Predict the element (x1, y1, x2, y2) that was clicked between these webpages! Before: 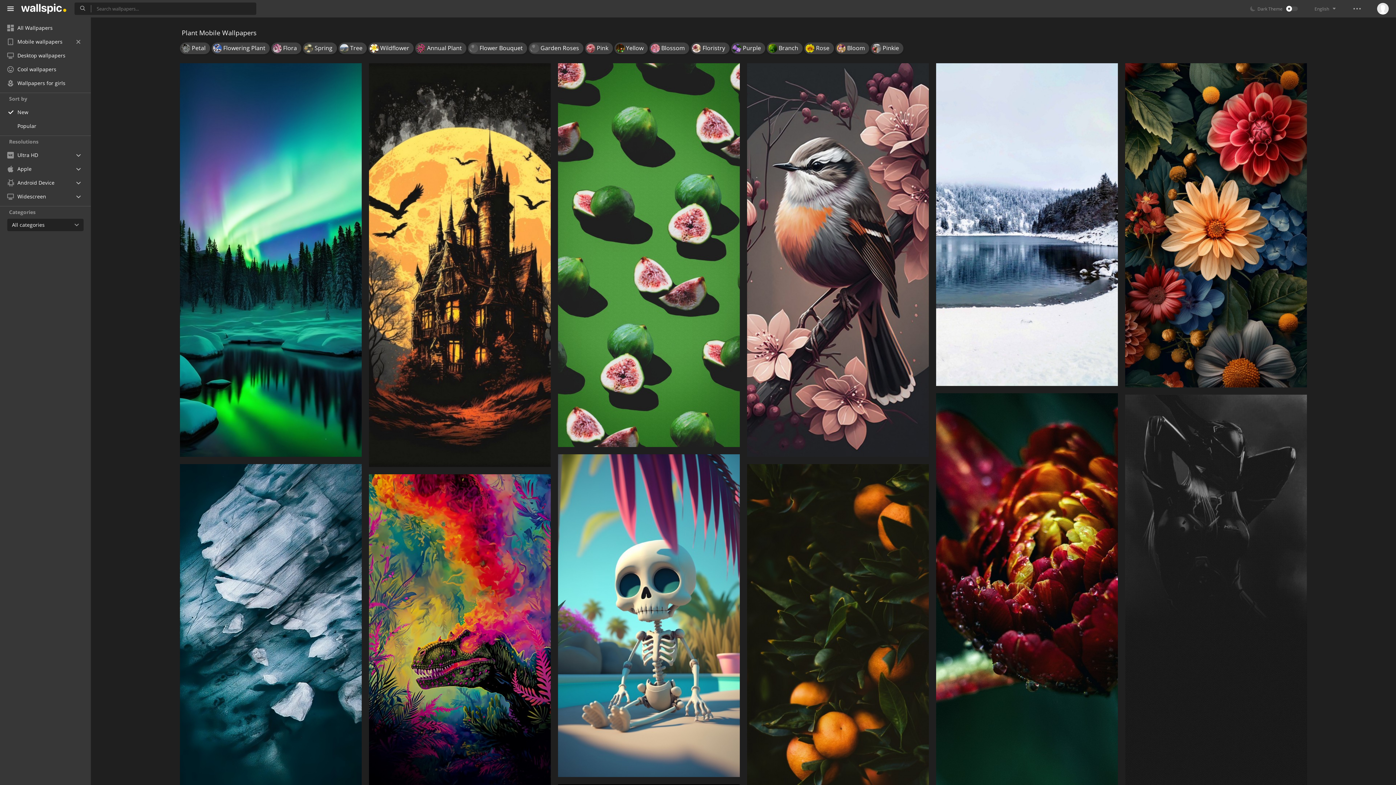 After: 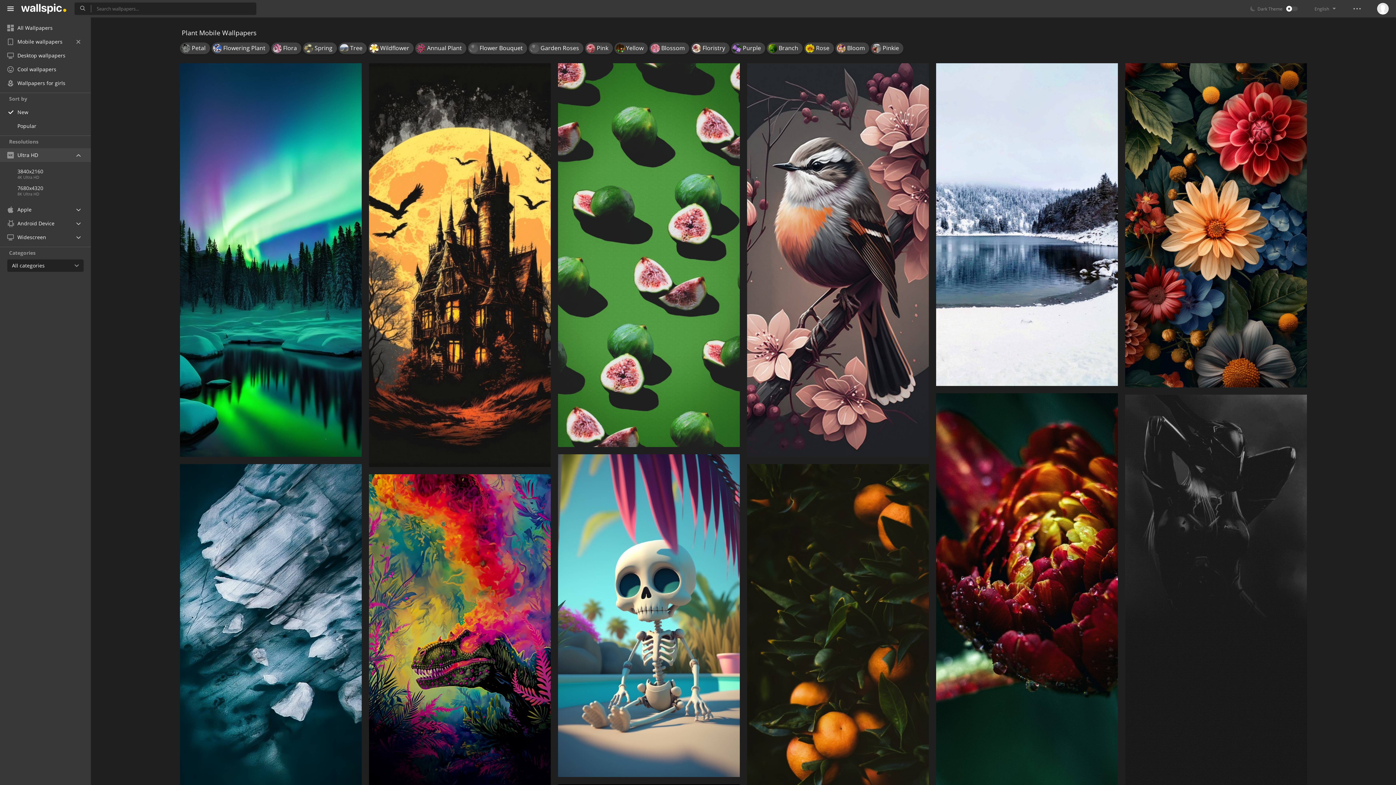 Action: label: Ultra HD bbox: (0, 148, 90, 162)